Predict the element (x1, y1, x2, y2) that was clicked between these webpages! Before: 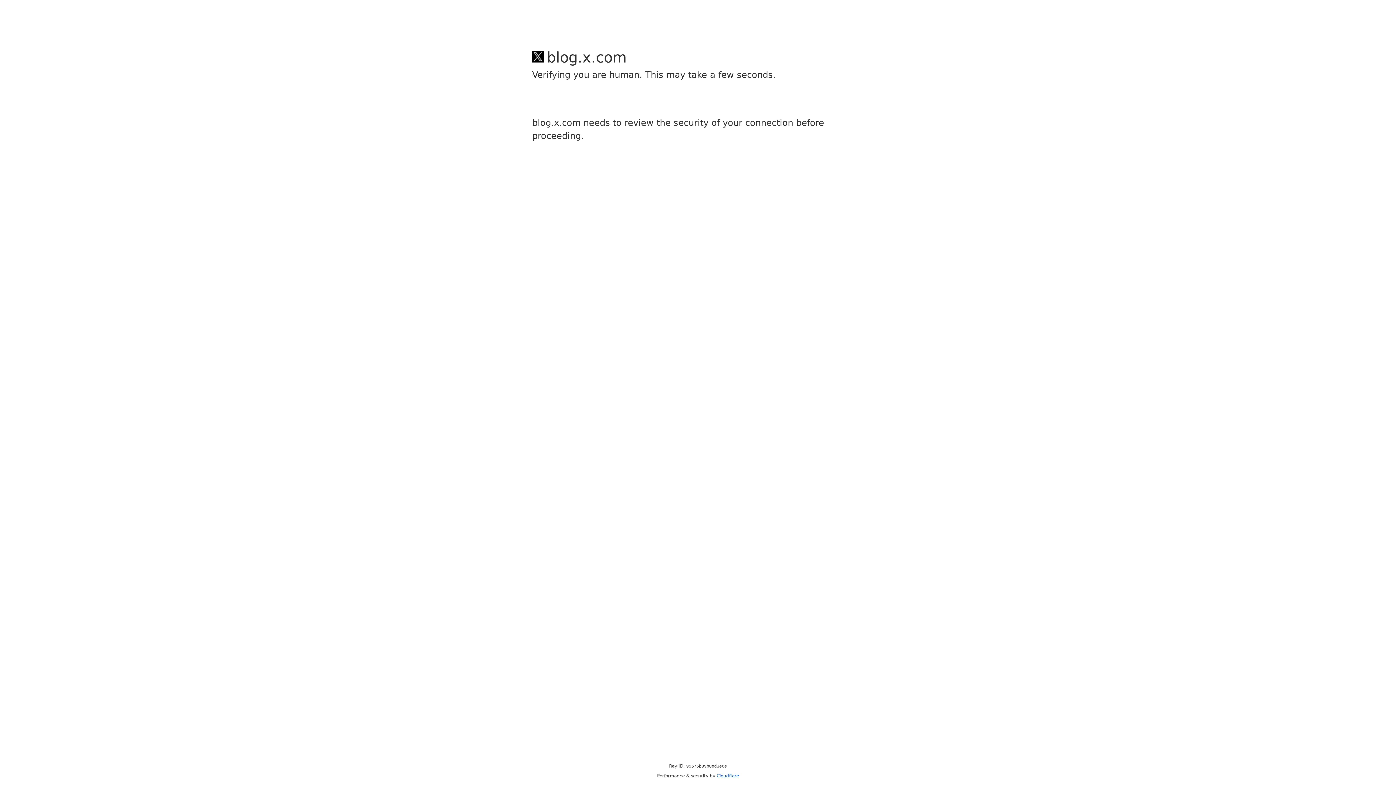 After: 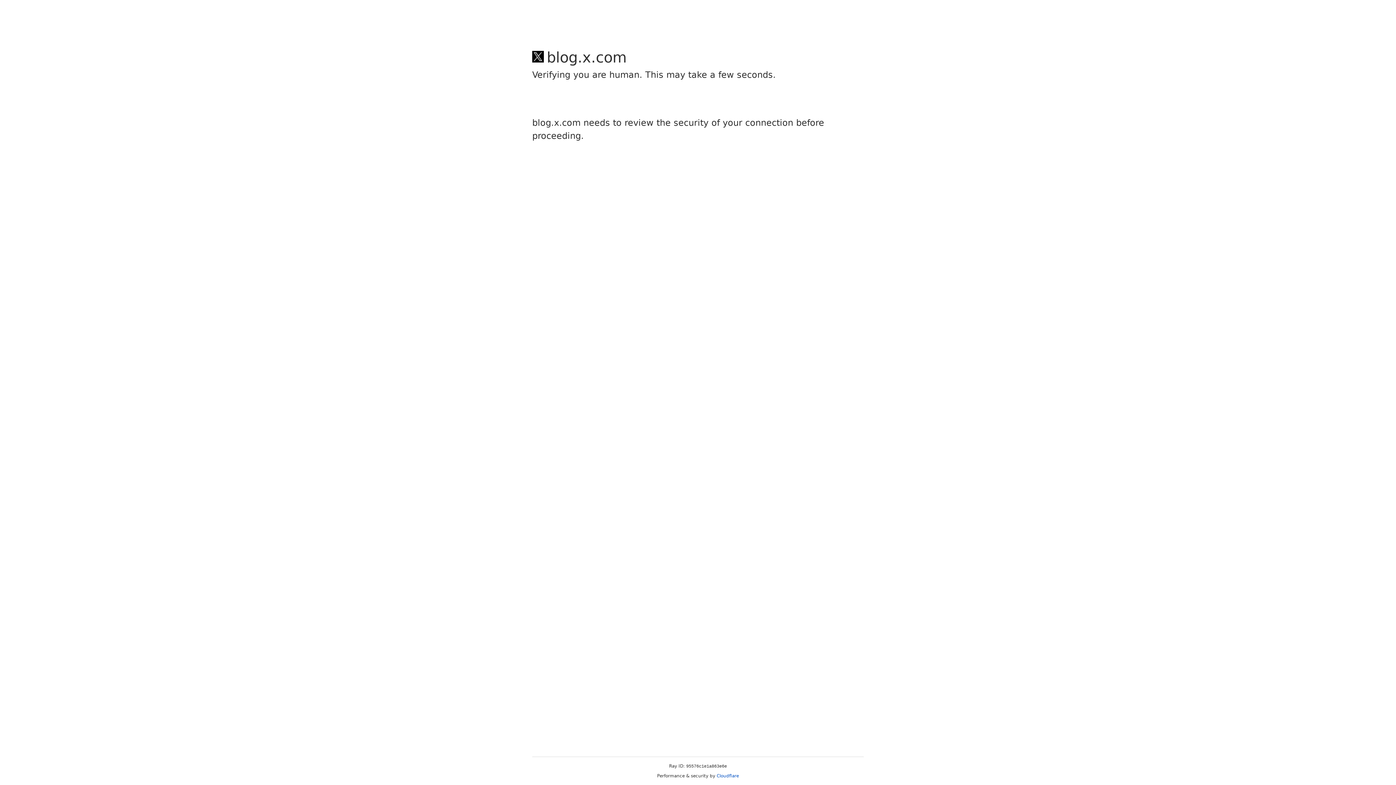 Action: bbox: (716, 773, 739, 778) label: Cloudflare